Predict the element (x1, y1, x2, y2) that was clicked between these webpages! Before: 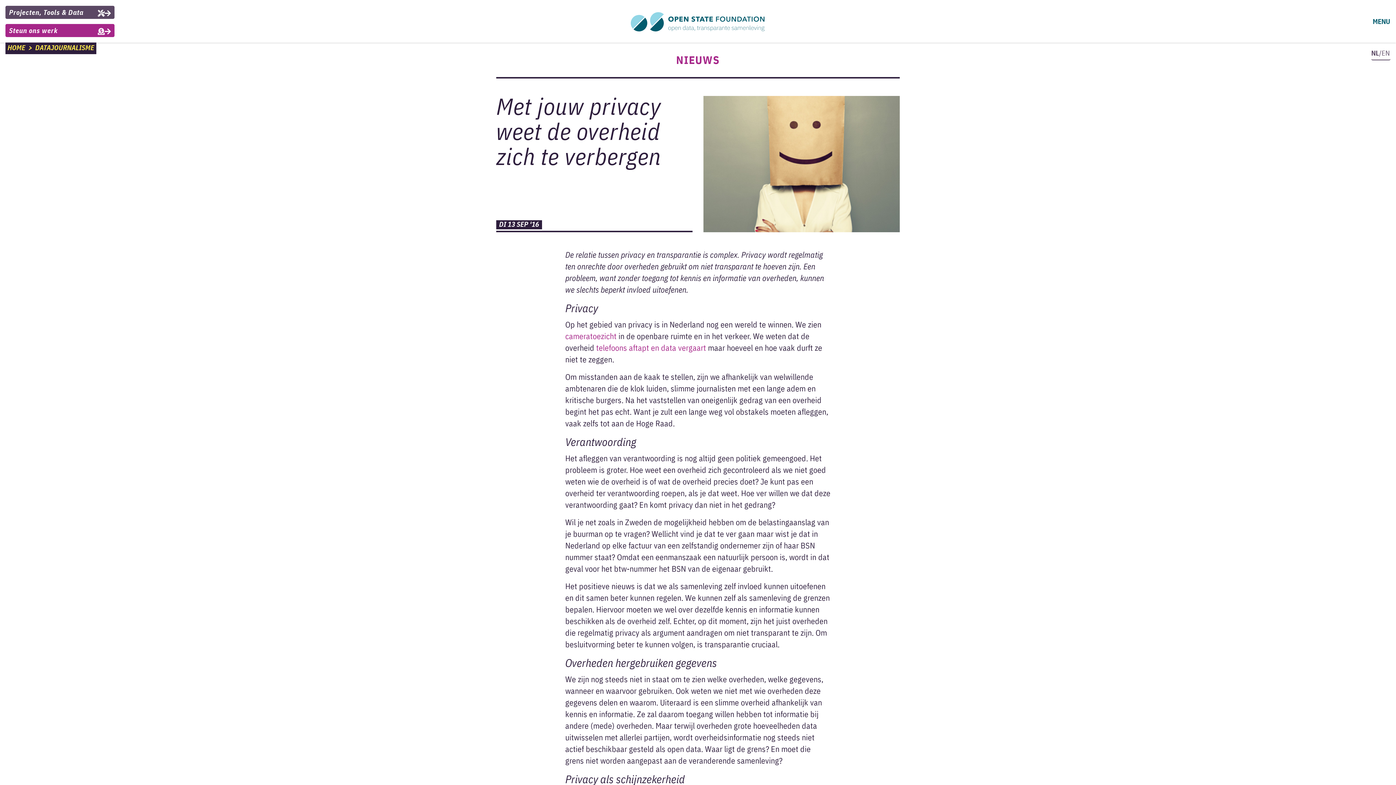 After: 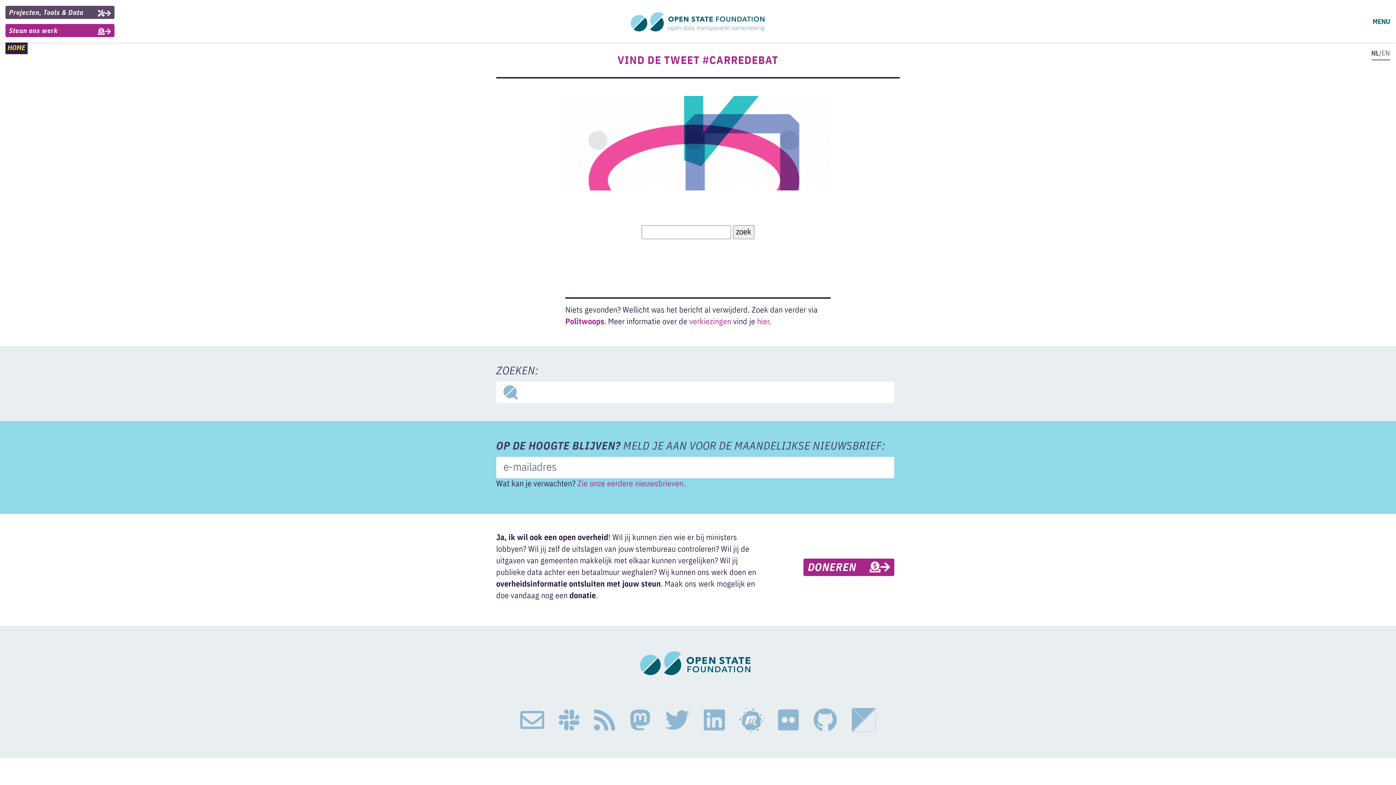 Action: label: DATAJOURNALISME bbox: (35, 44, 94, 51)